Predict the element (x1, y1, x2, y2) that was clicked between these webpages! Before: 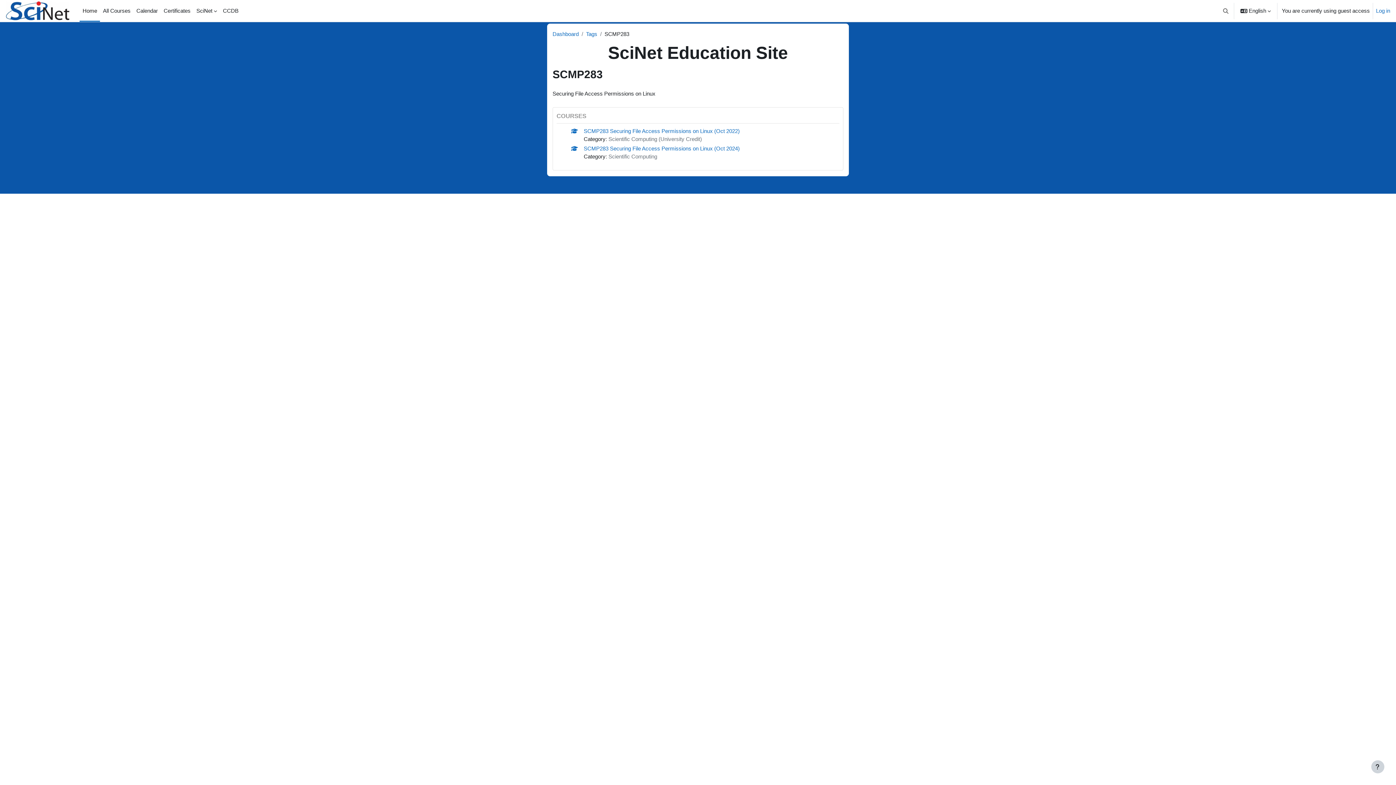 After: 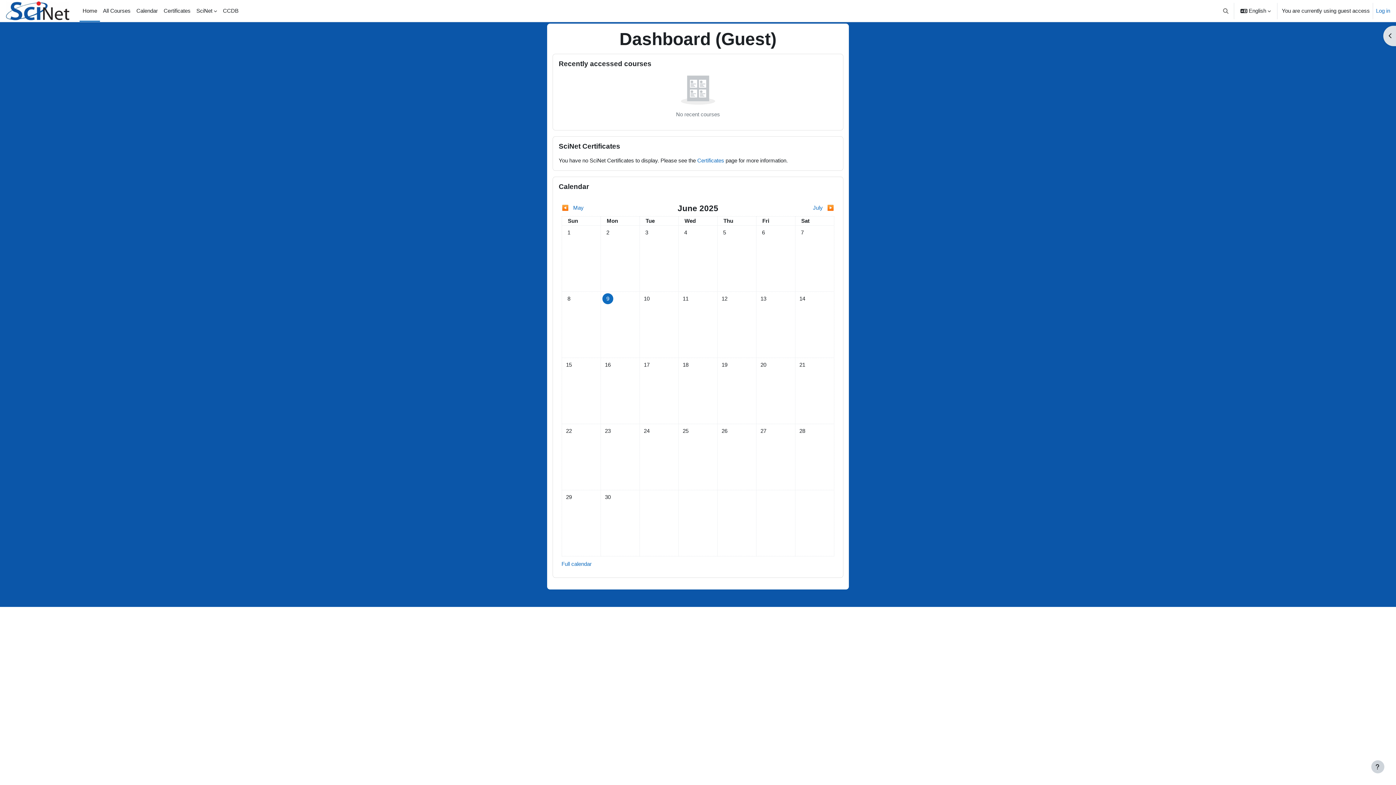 Action: bbox: (5, 1, 71, 20)